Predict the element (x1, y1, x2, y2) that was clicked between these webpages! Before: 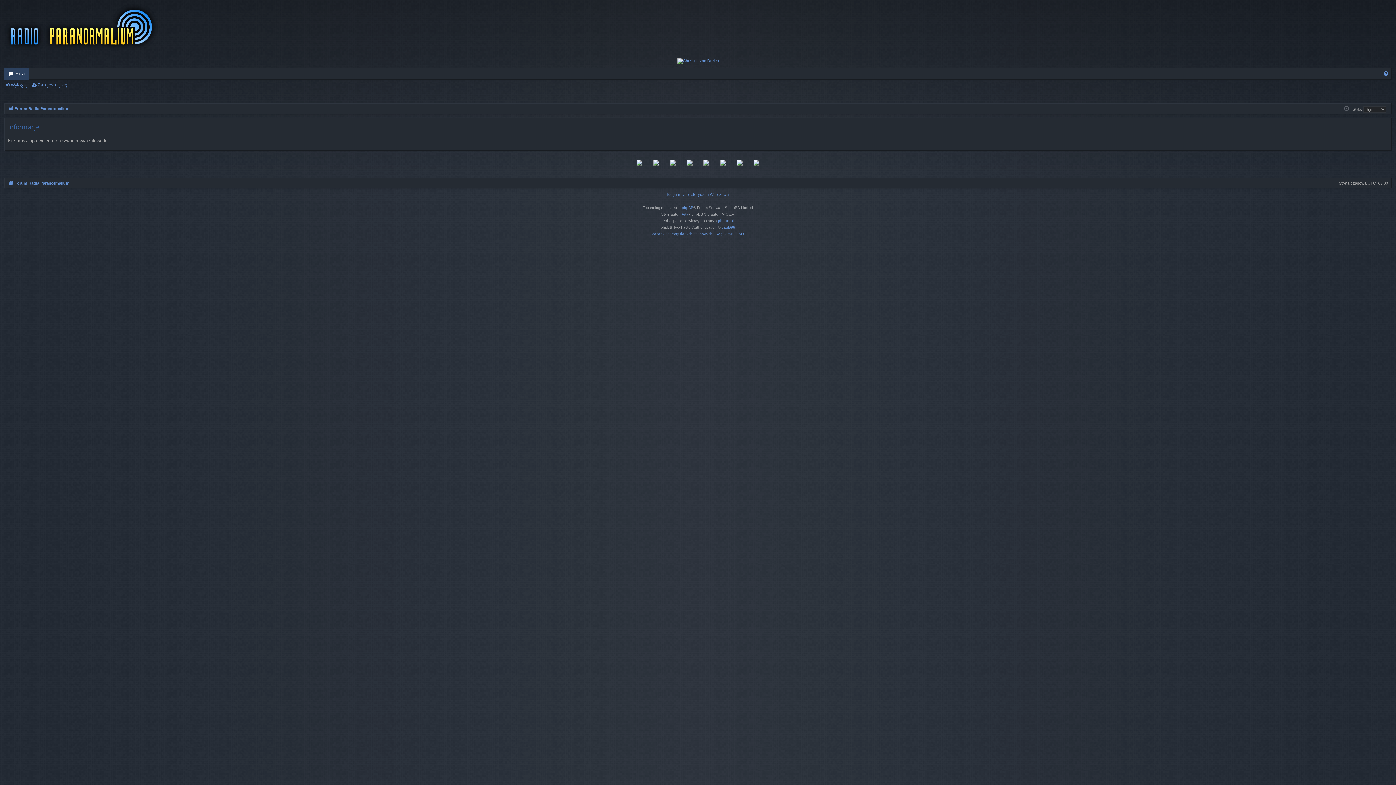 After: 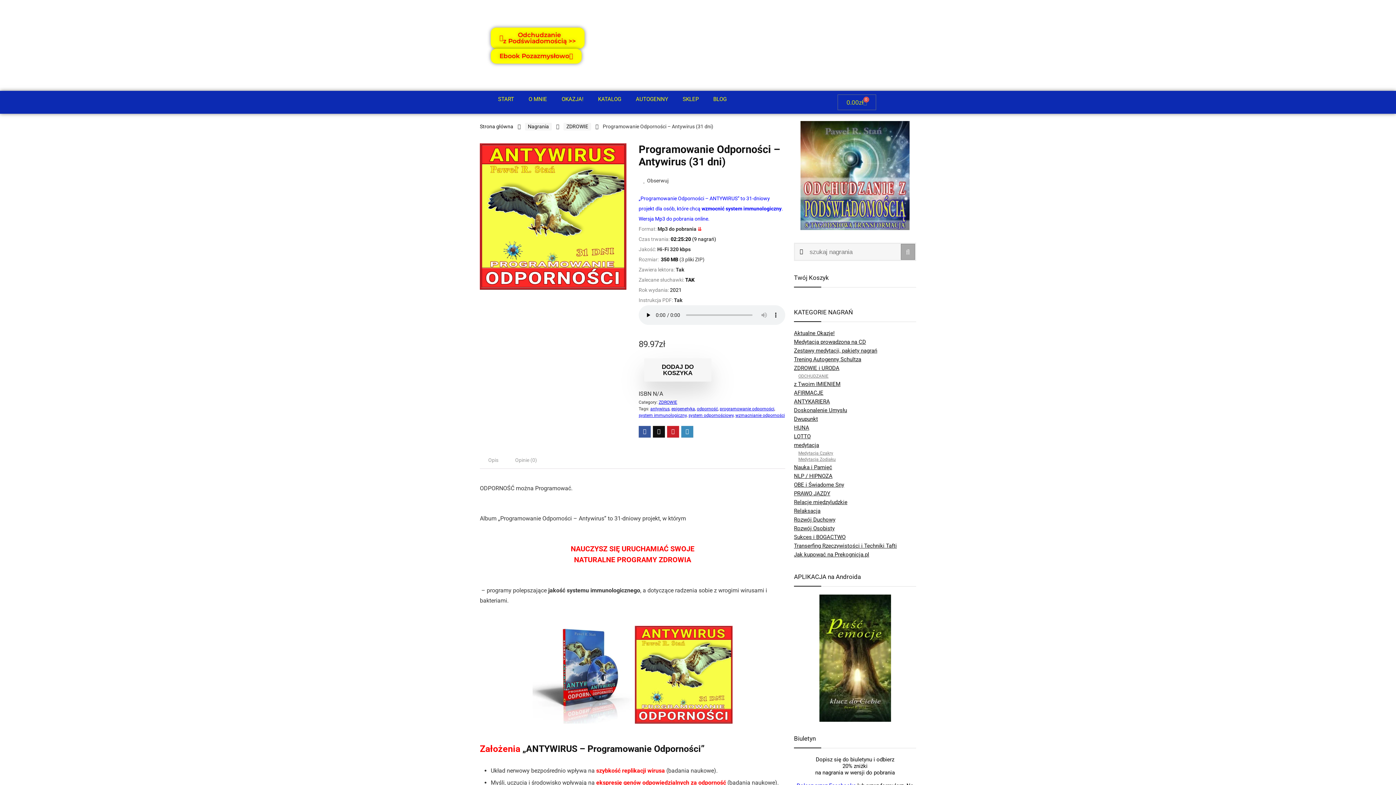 Action: bbox: (703, 159, 709, 167)